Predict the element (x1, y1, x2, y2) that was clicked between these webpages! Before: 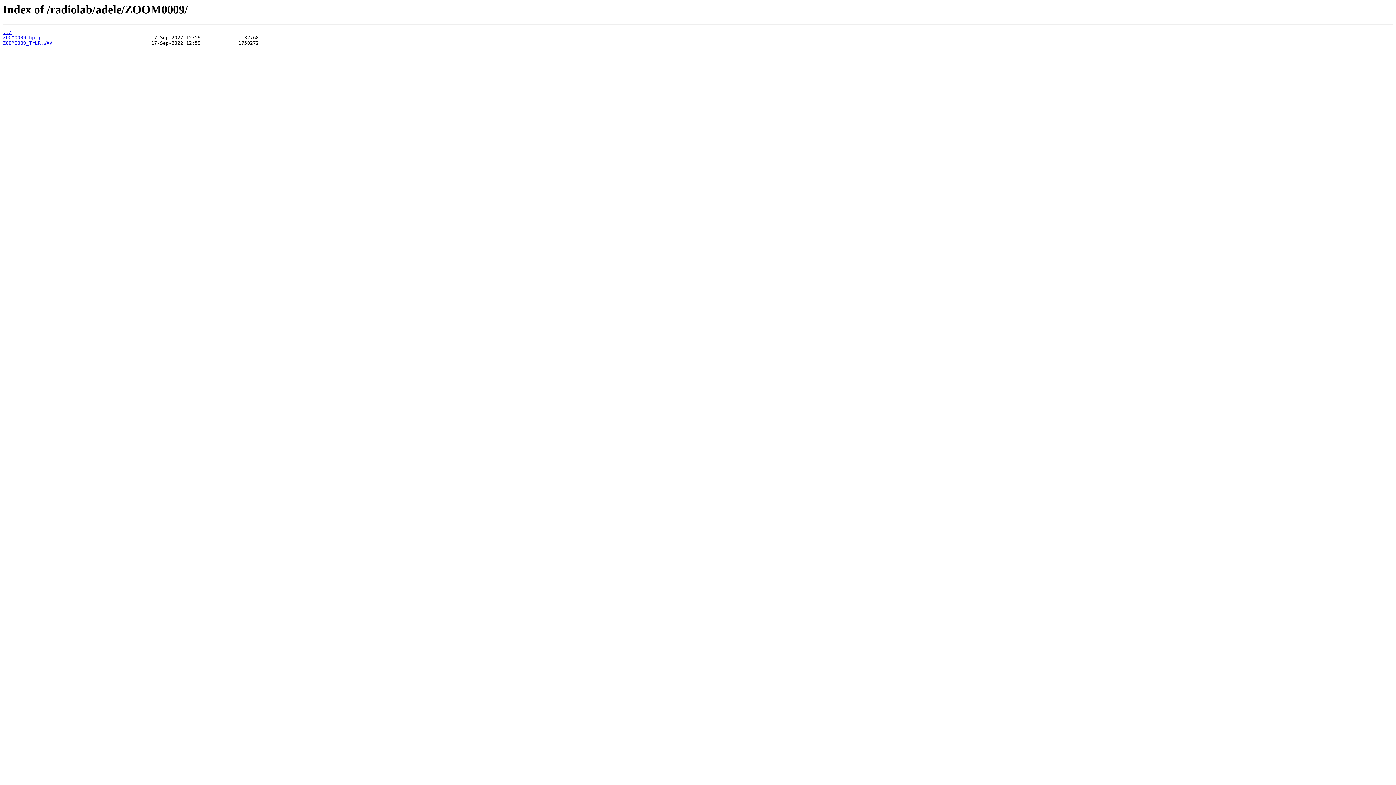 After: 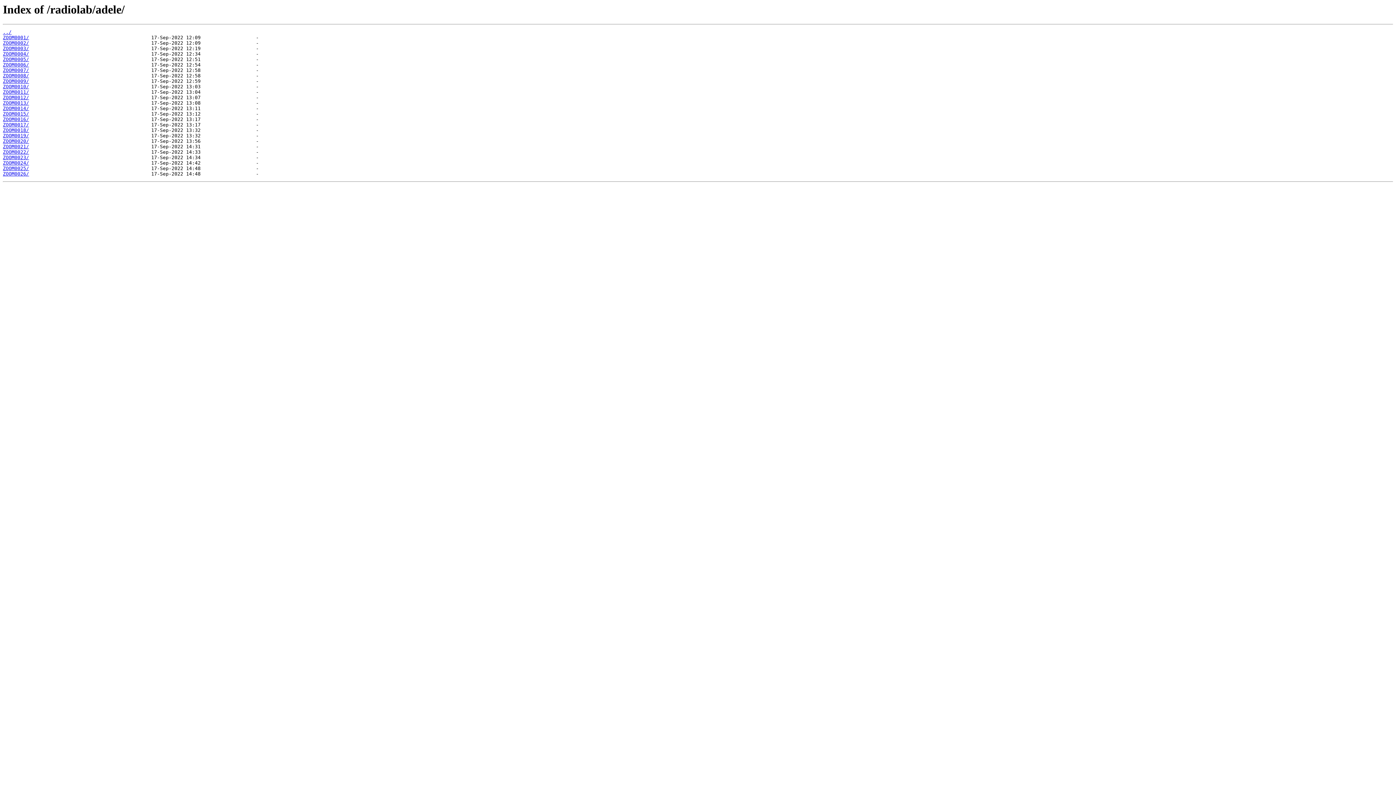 Action: bbox: (2, 29, 11, 35) label: ../